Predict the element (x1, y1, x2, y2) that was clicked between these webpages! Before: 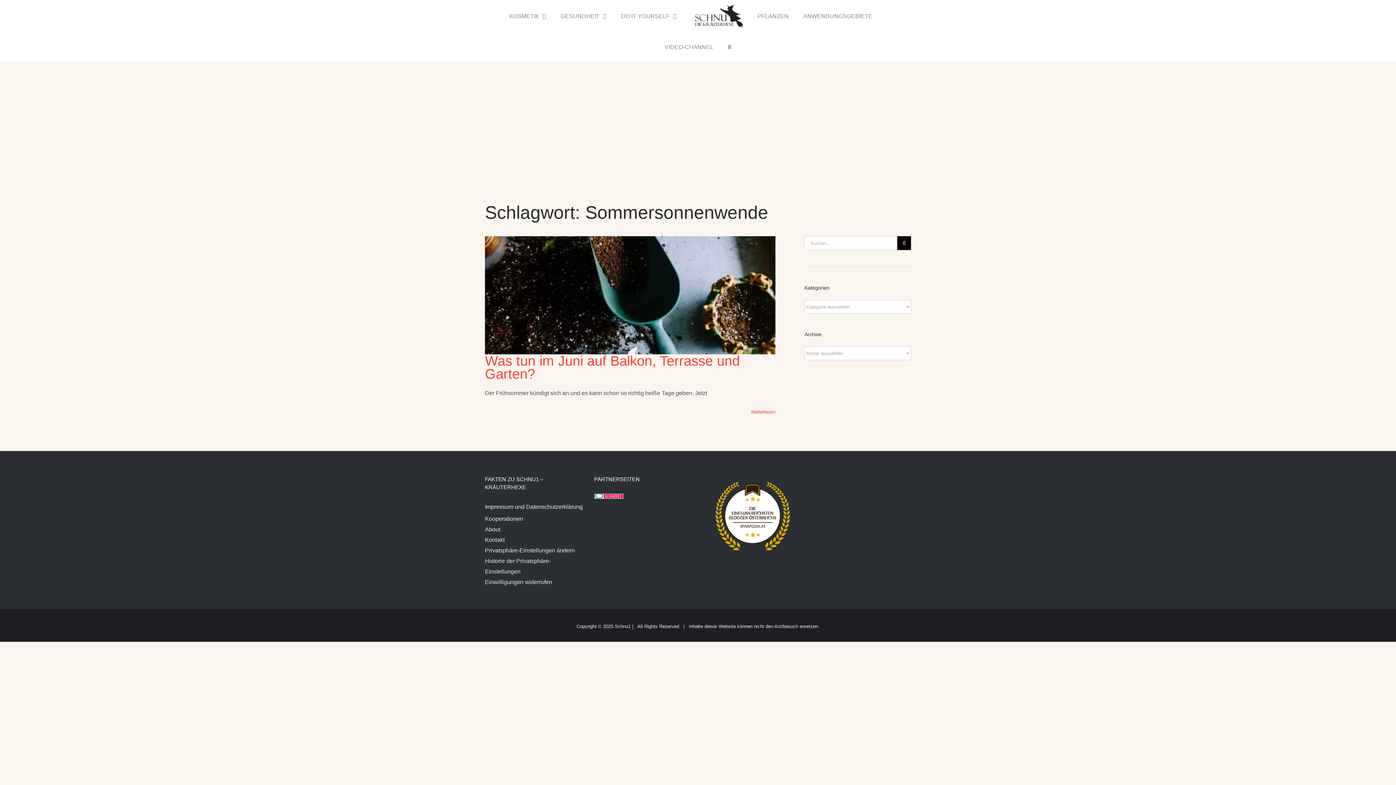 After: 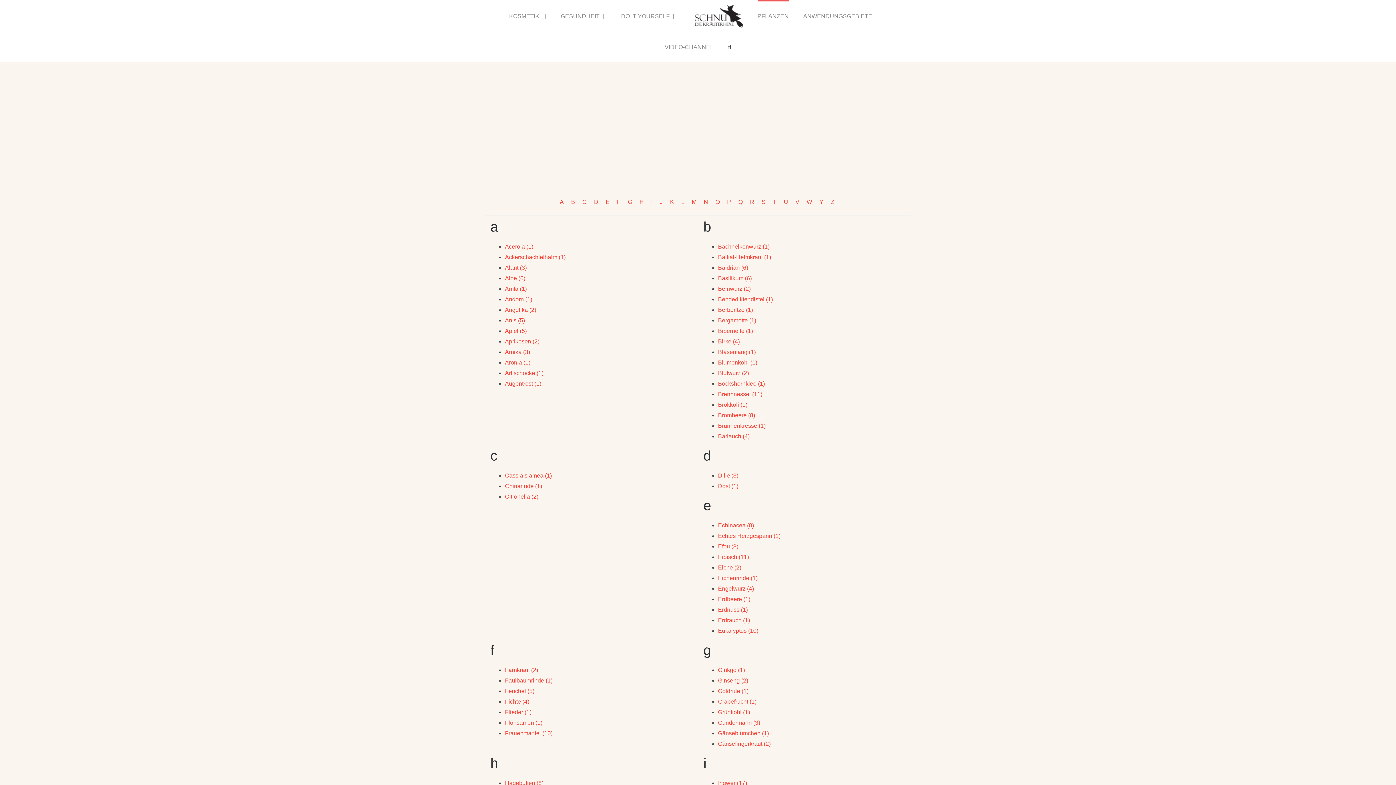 Action: label: PFLANZEN bbox: (757, 0, 788, 30)